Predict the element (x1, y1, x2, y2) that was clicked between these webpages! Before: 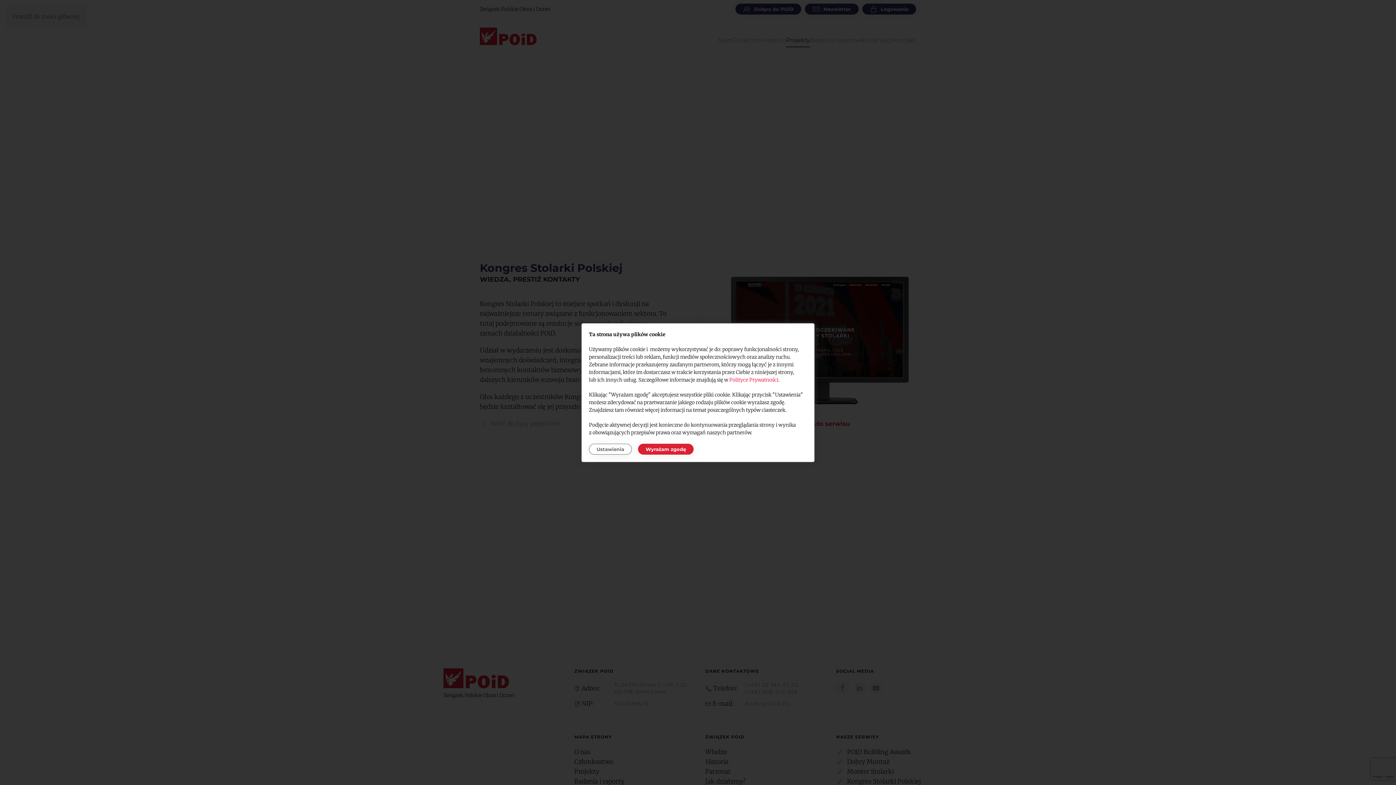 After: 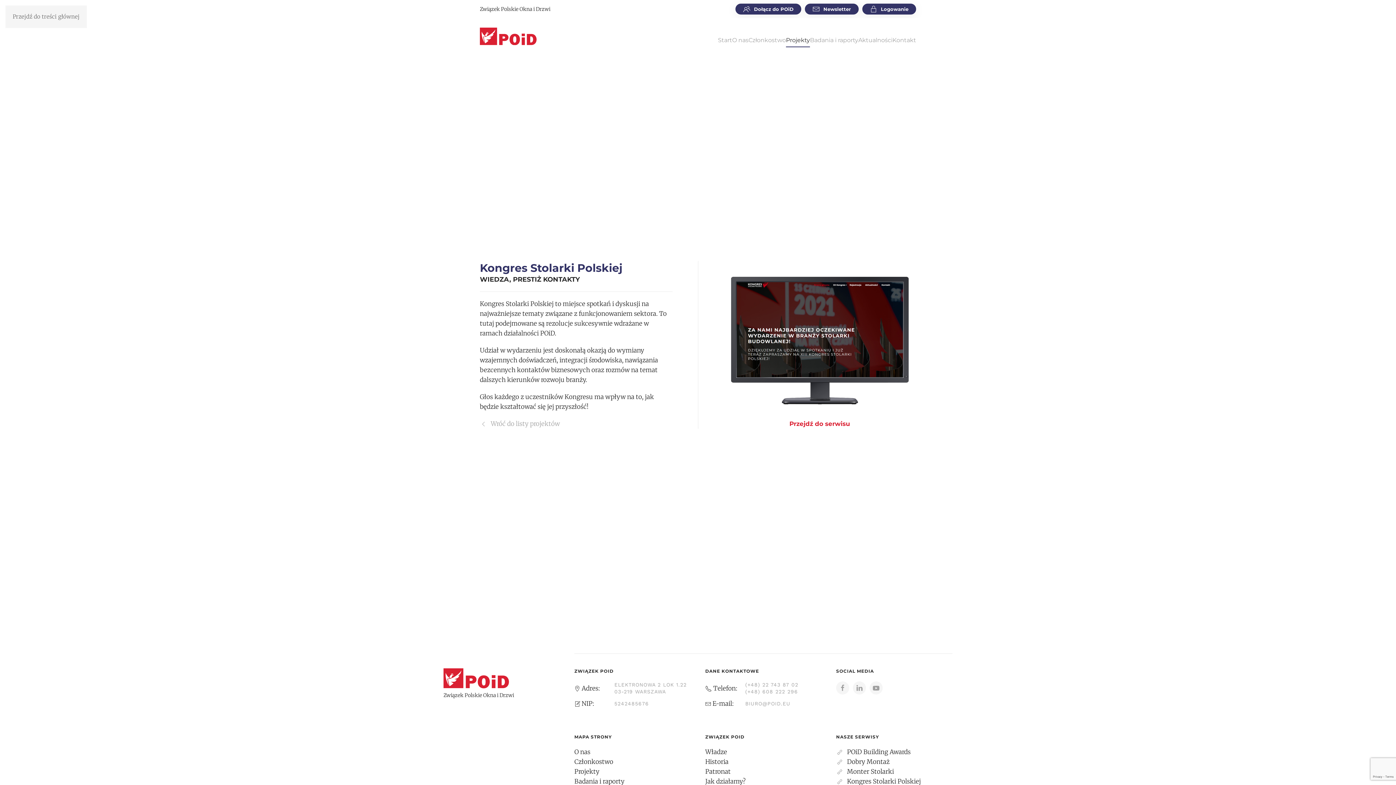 Action: label: Wyrażam zgodę bbox: (638, 443, 693, 454)